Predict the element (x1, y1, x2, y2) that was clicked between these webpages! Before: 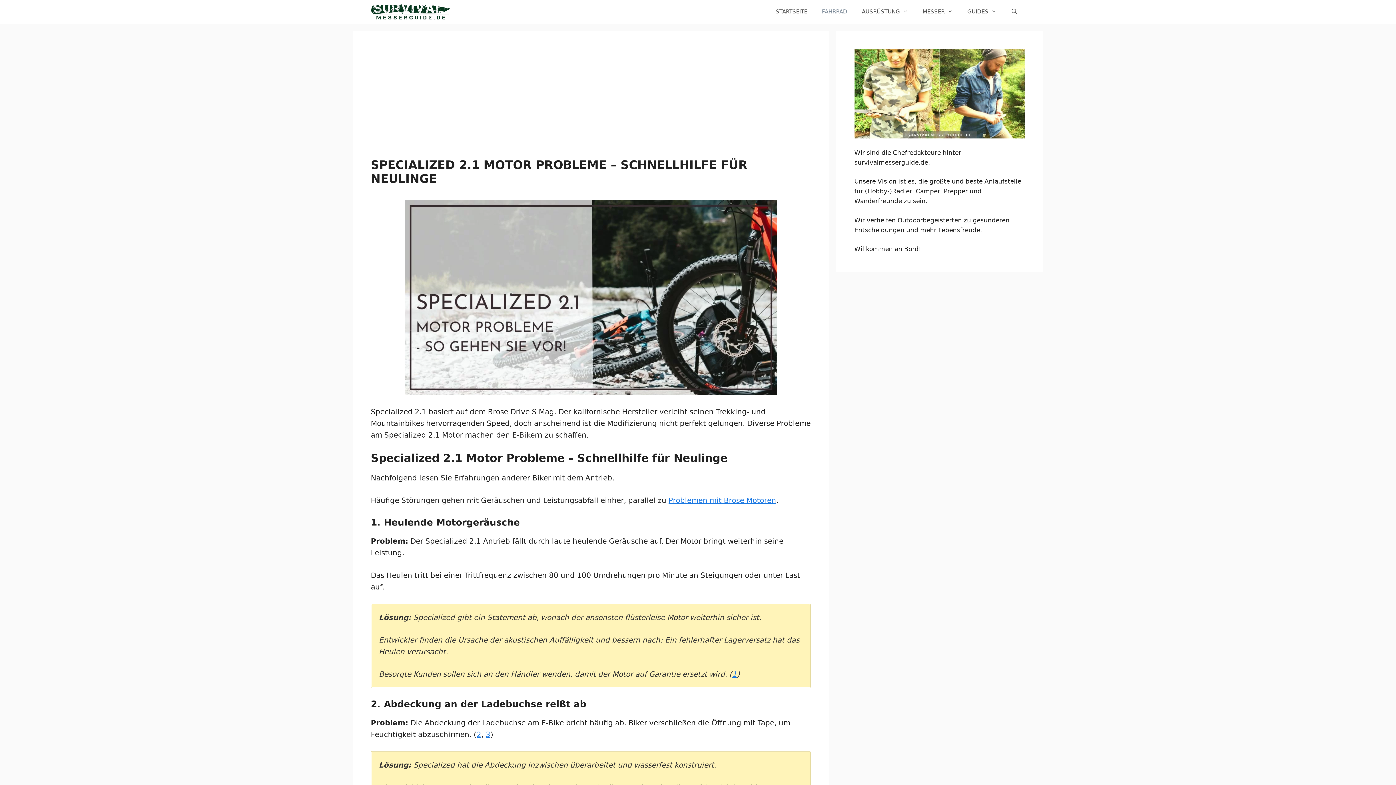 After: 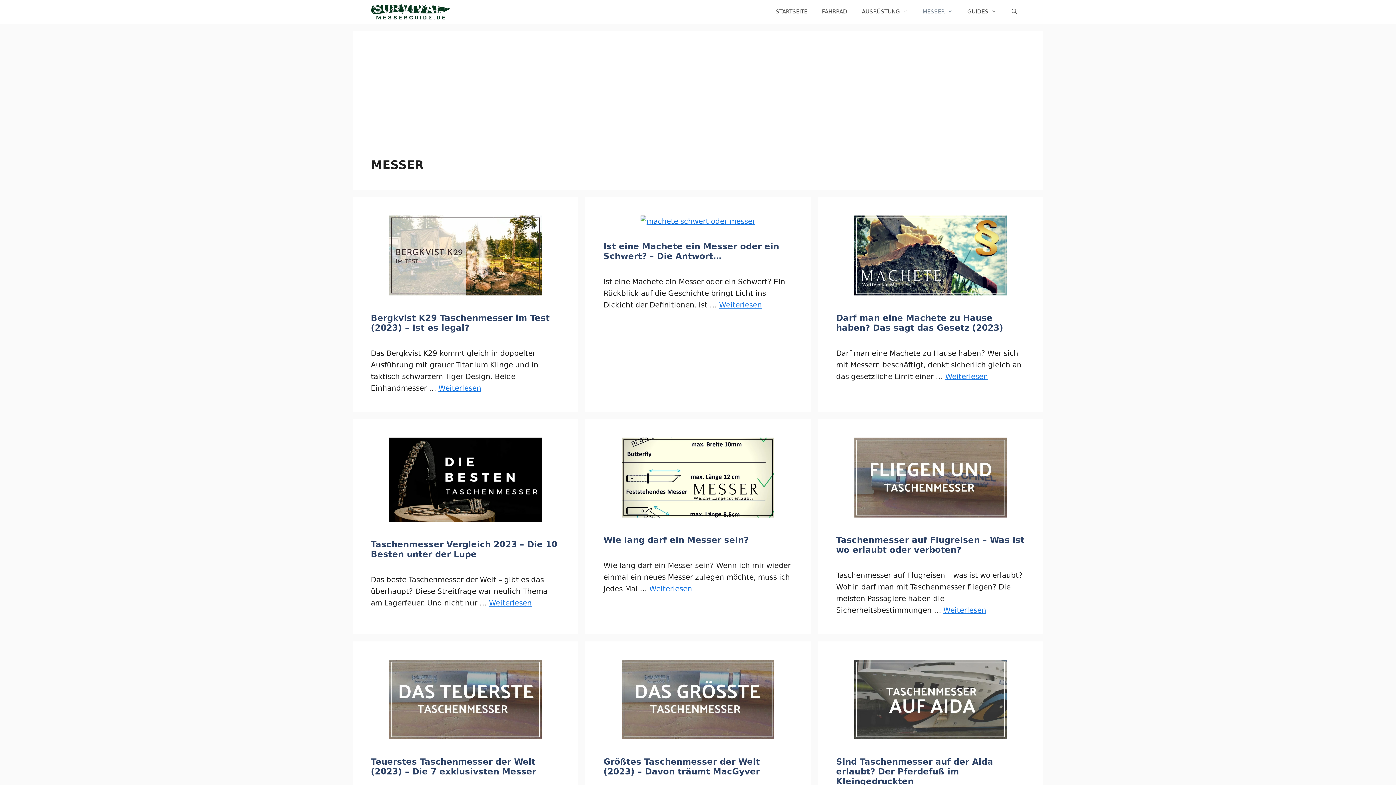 Action: label: MESSER bbox: (915, 0, 960, 23)